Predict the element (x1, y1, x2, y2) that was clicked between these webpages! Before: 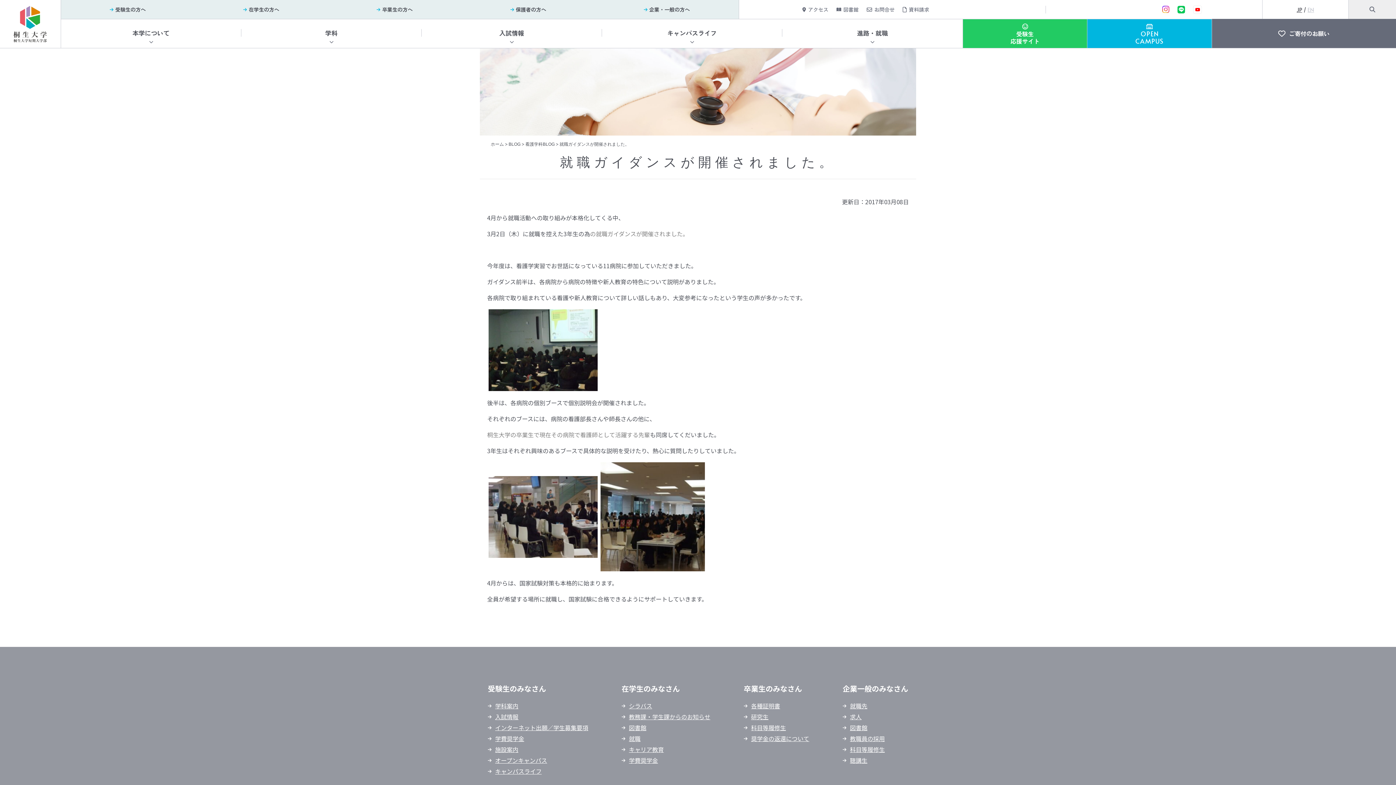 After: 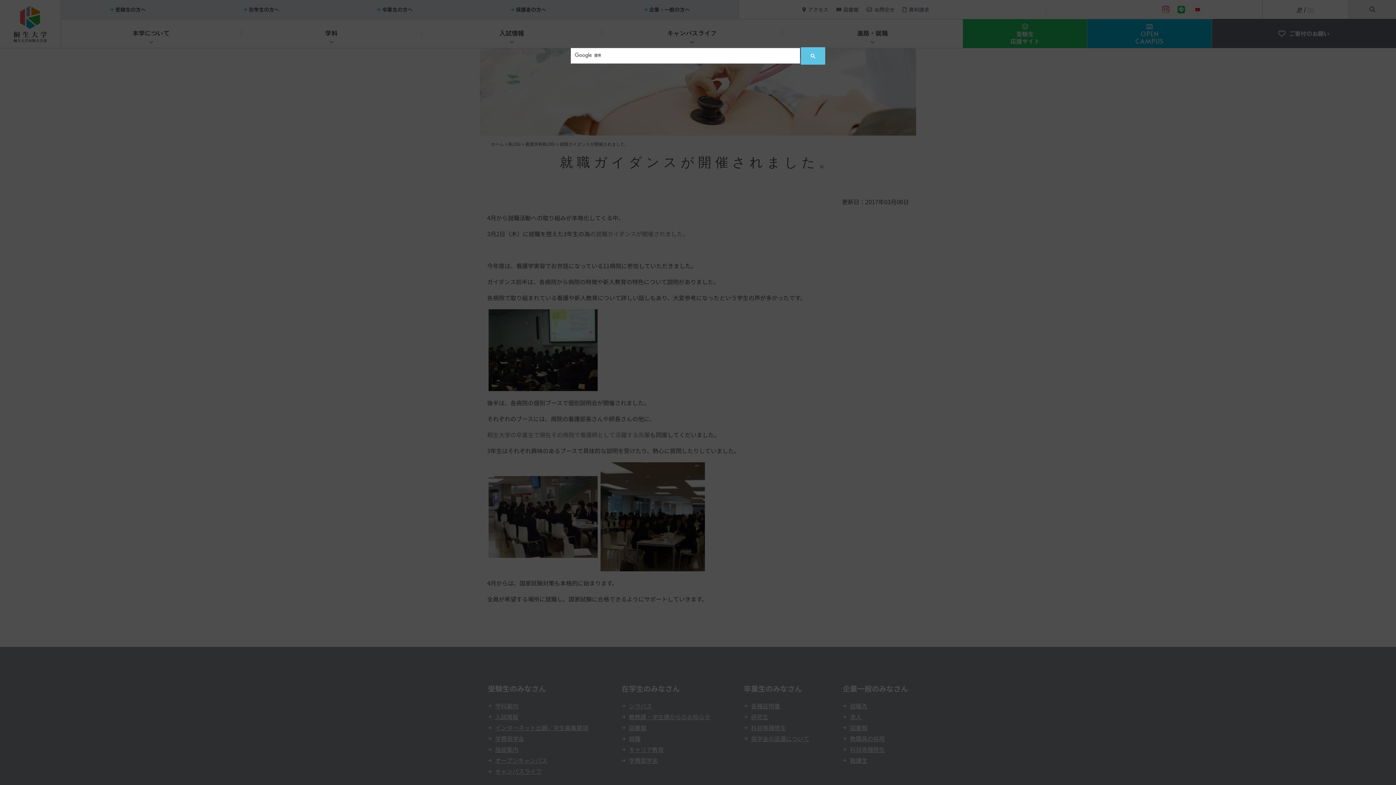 Action: bbox: (1348, 0, 1396, 18)